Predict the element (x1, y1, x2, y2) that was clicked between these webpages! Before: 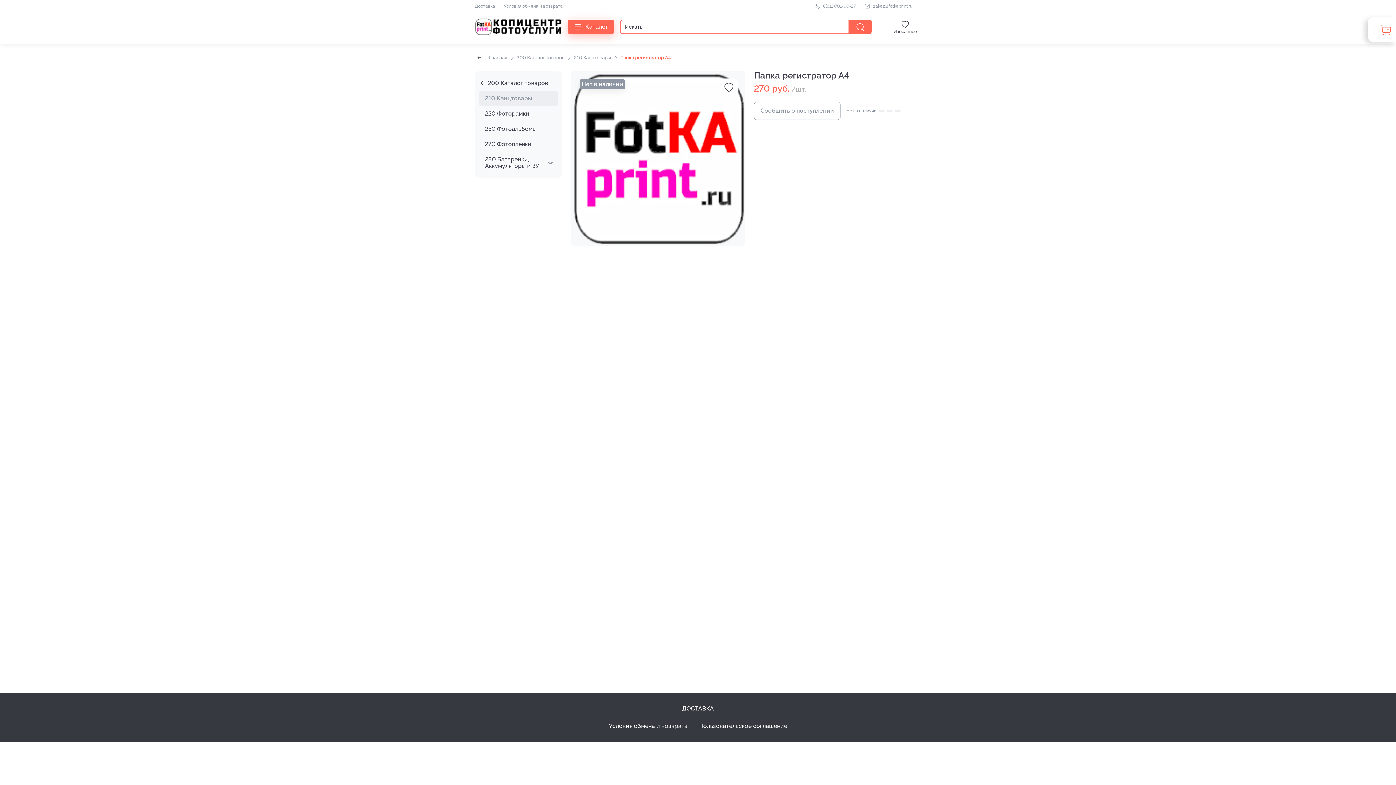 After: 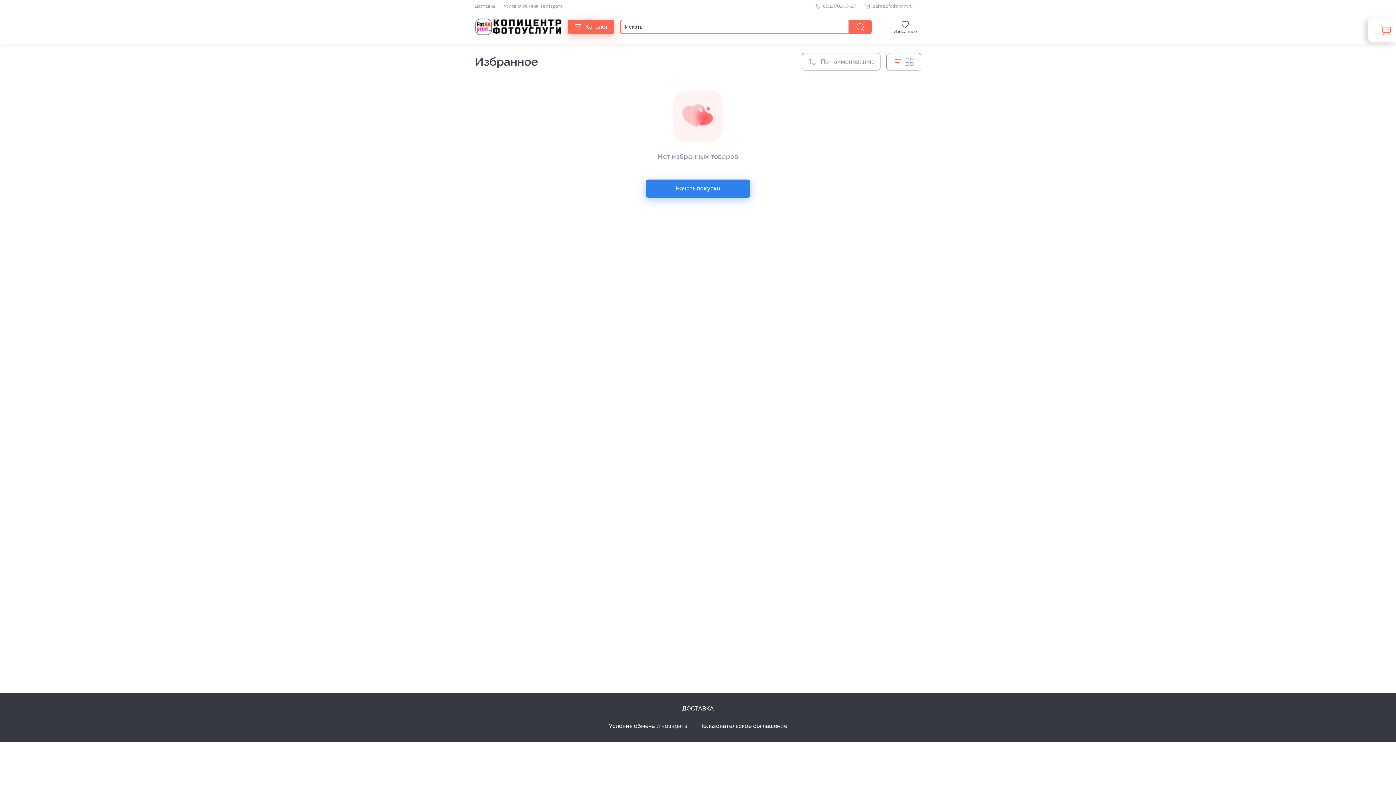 Action: label: Избранное bbox: (889, 20, 921, 33)